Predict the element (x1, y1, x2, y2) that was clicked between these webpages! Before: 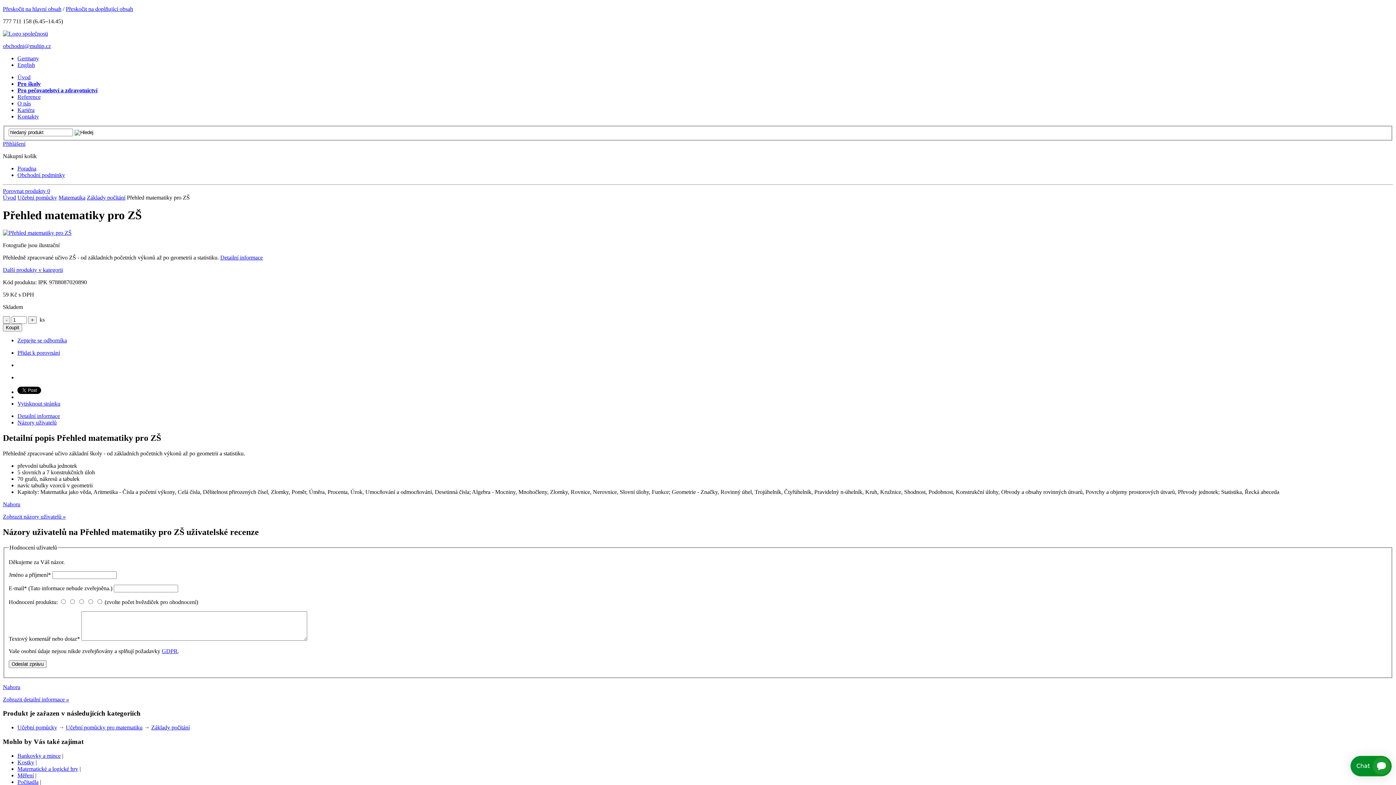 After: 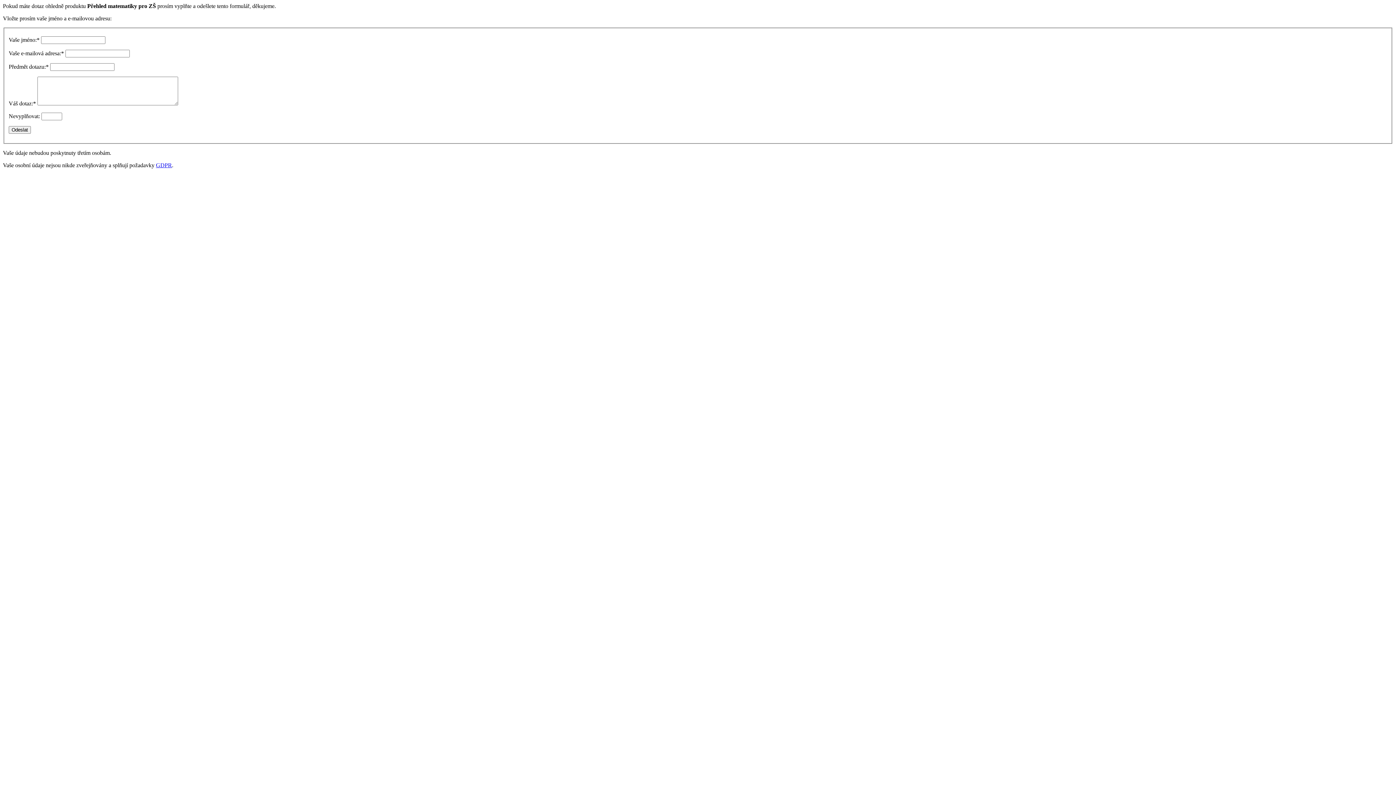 Action: label: Zeptejte se odborníka bbox: (17, 337, 66, 343)